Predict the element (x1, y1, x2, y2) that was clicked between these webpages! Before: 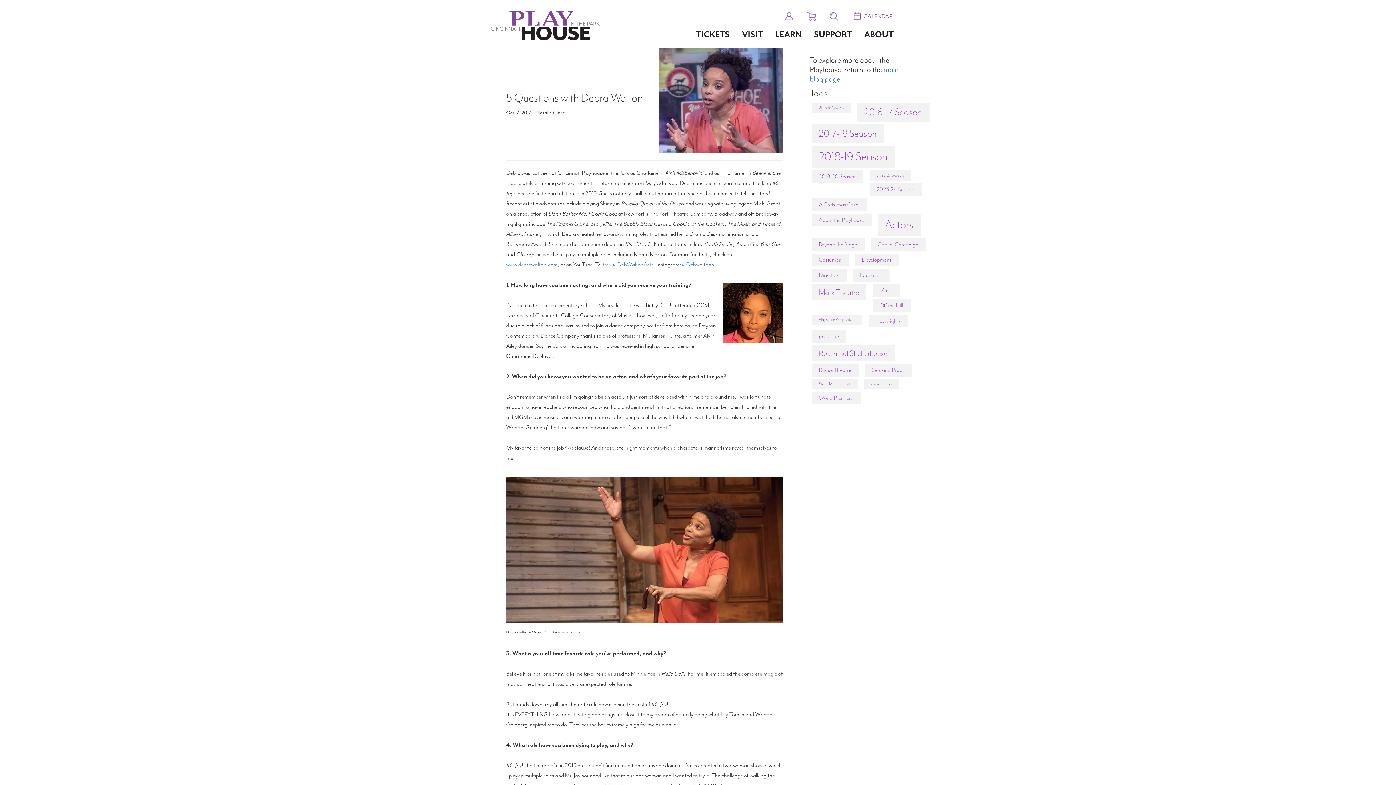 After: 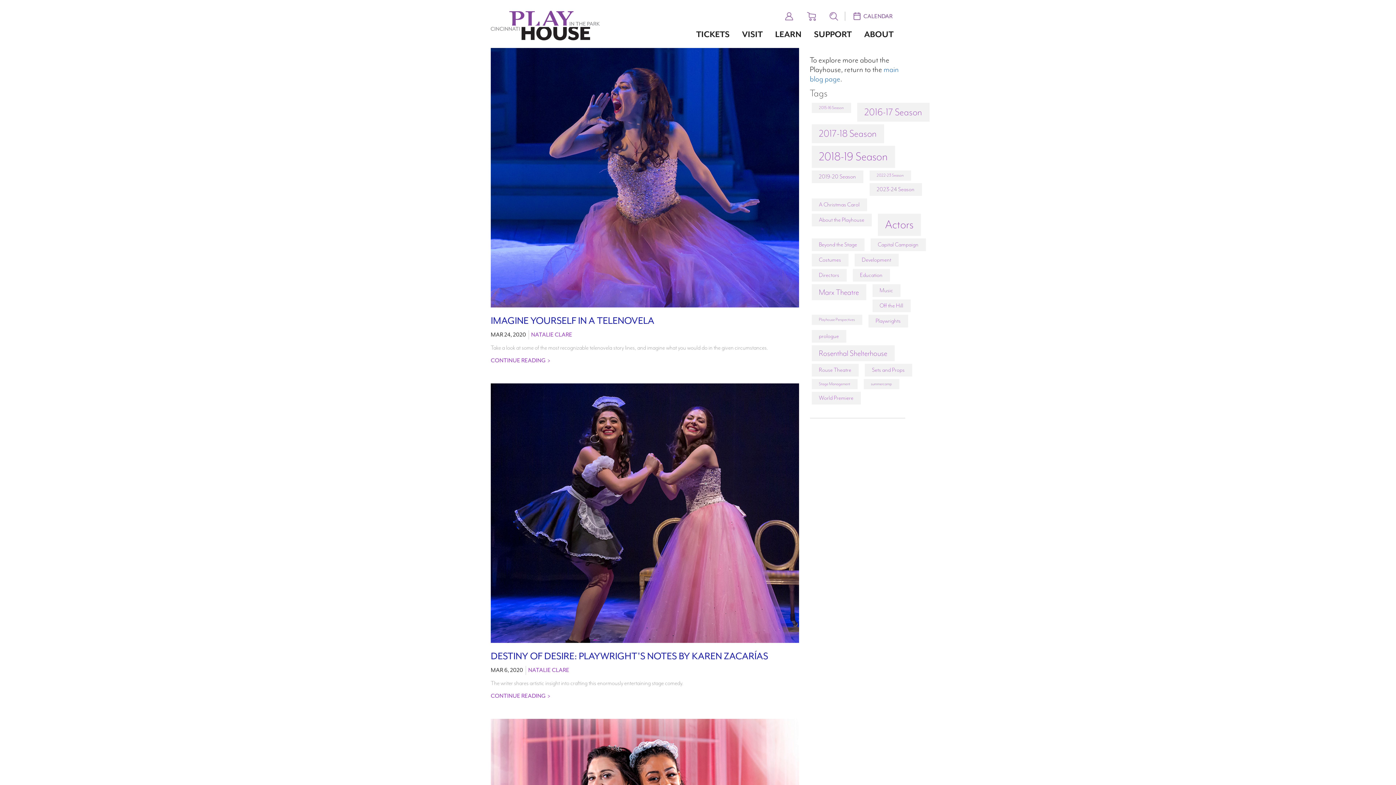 Action: bbox: (811, 284, 866, 300) label: Marx Theatre